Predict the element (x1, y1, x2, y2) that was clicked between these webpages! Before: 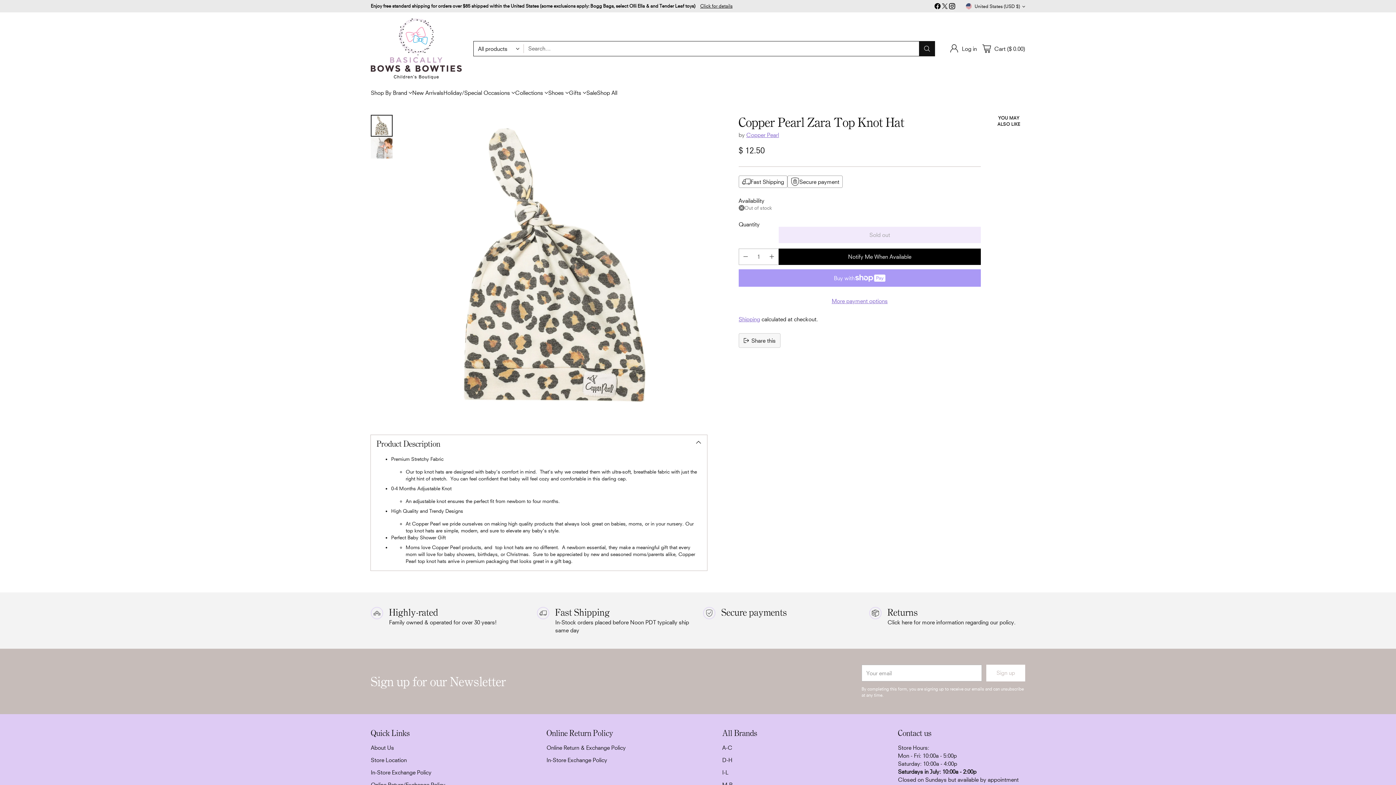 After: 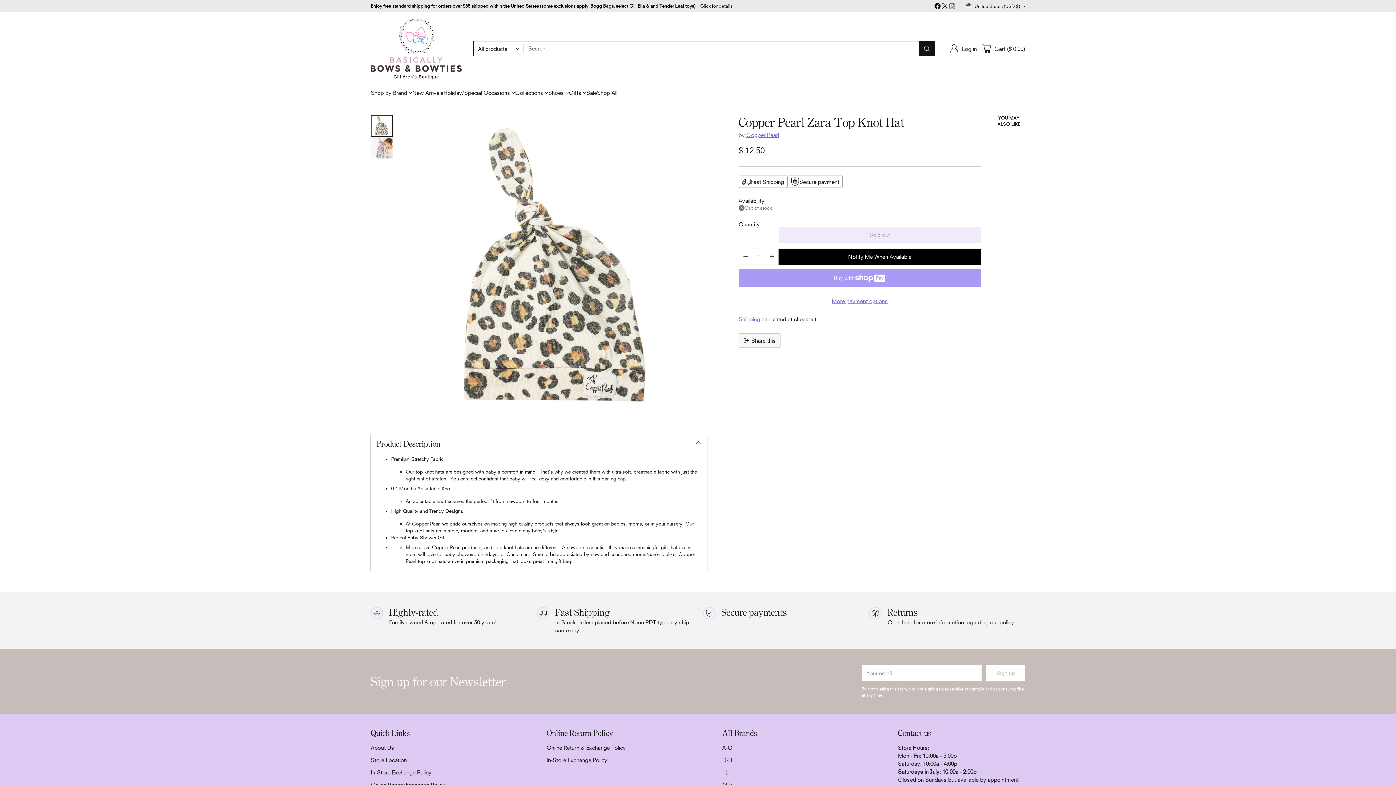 Action: bbox: (948, 2, 956, 11)